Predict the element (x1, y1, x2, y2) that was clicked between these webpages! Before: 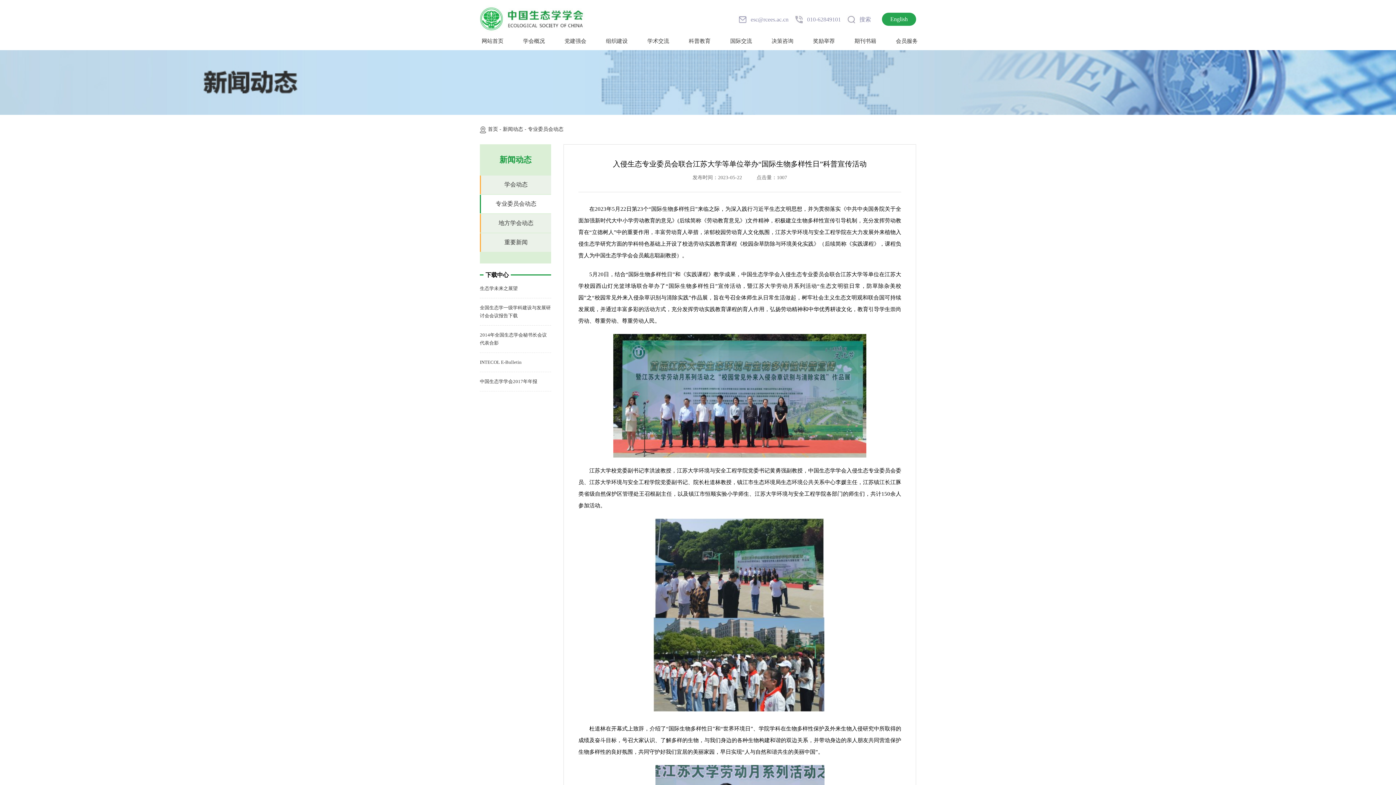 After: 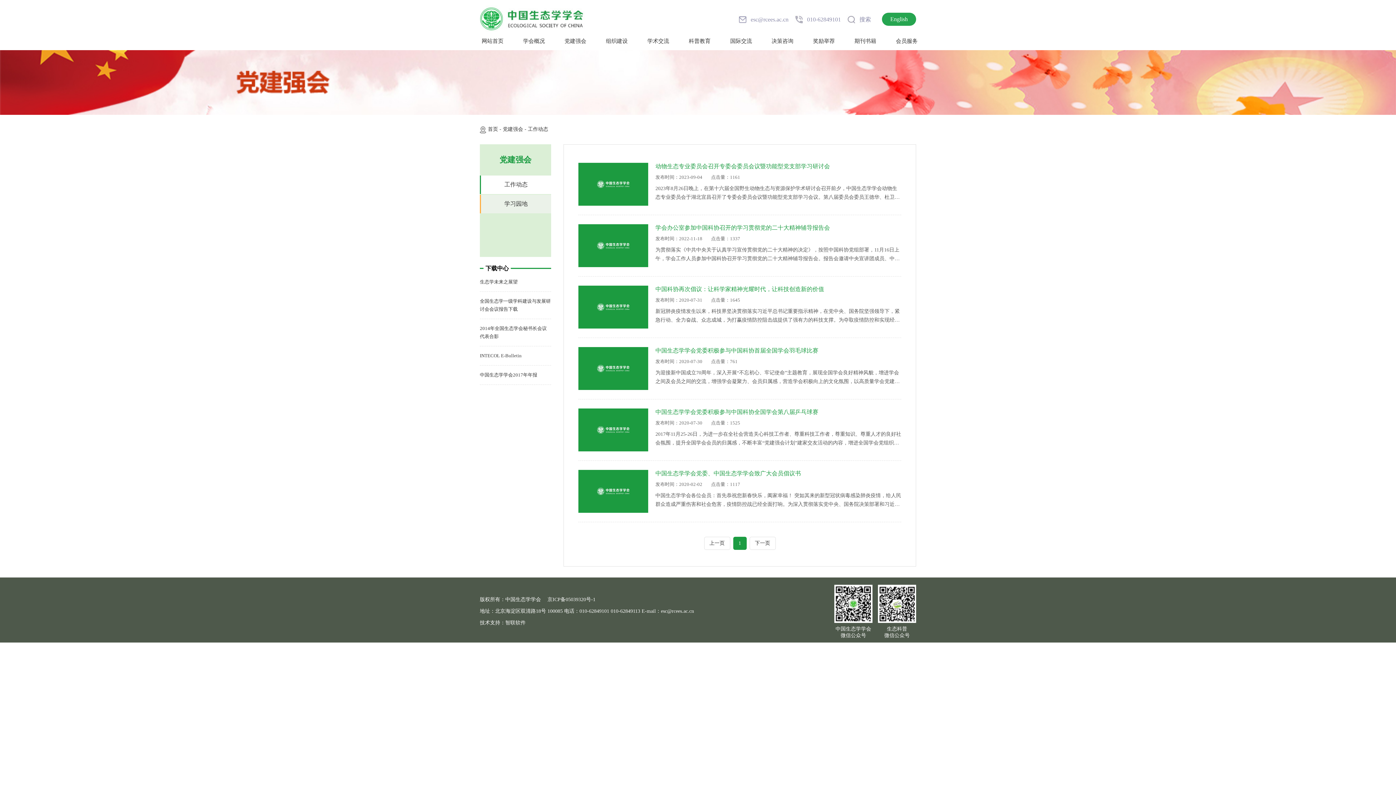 Action: bbox: (554, 34, 596, 50) label: 党建强会